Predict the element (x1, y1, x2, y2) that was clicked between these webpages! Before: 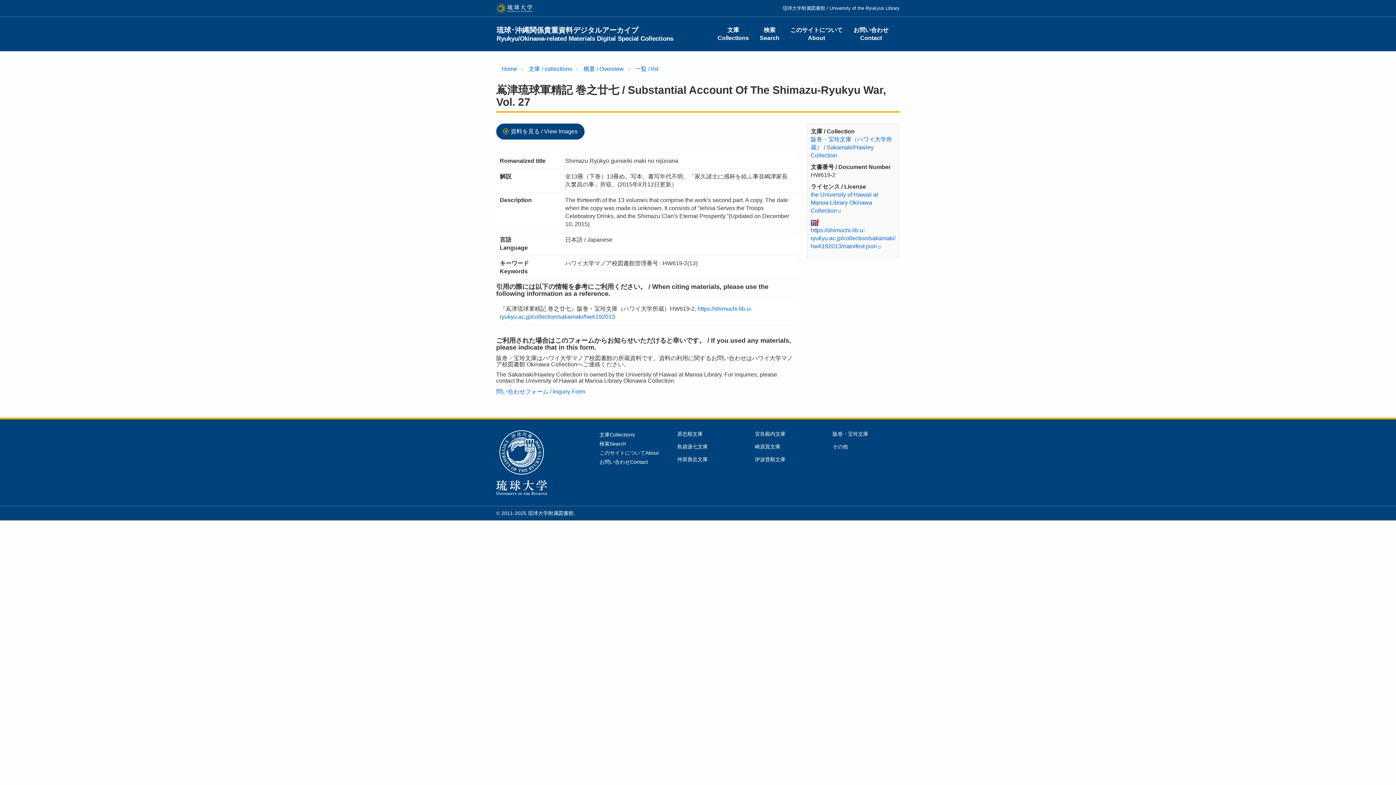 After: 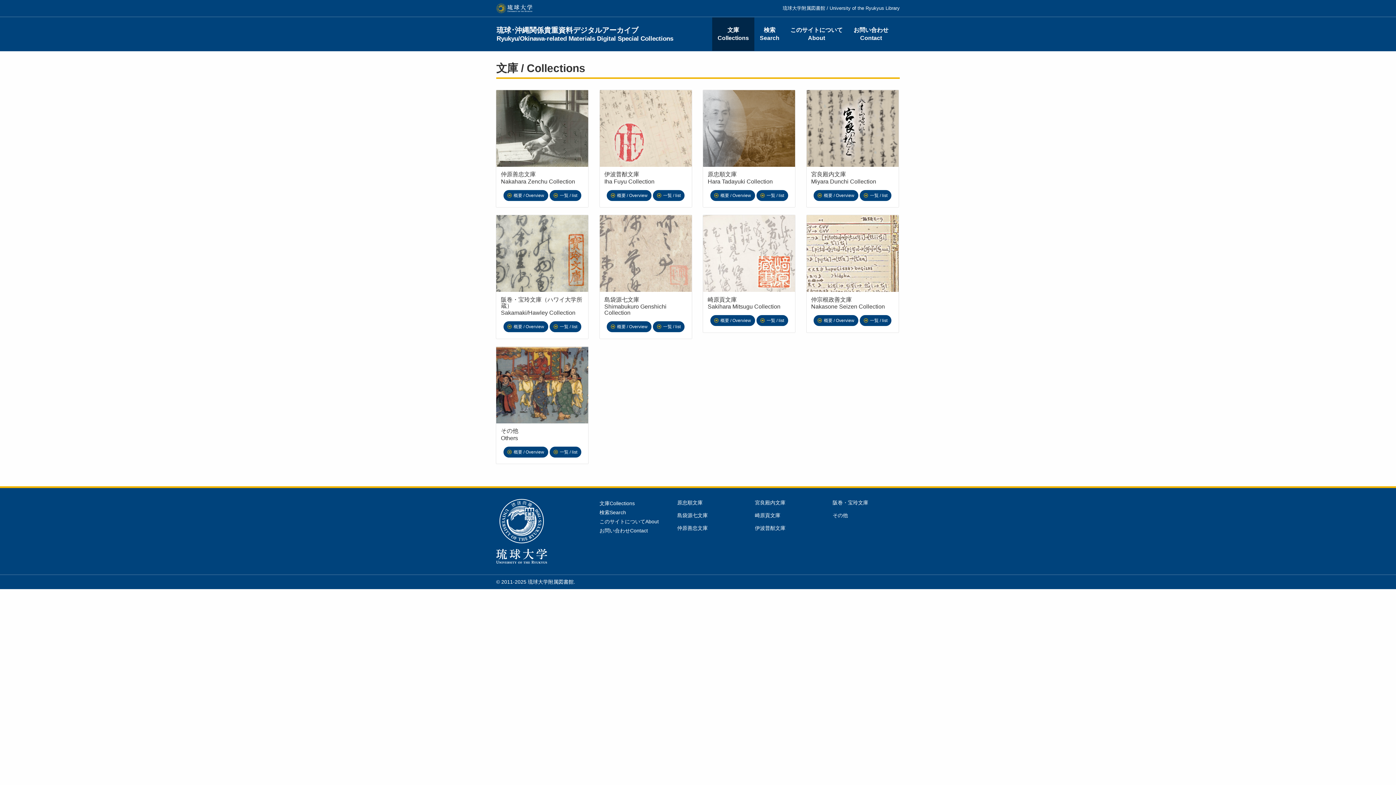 Action: bbox: (712, 17, 754, 50) label: 文庫
Collections